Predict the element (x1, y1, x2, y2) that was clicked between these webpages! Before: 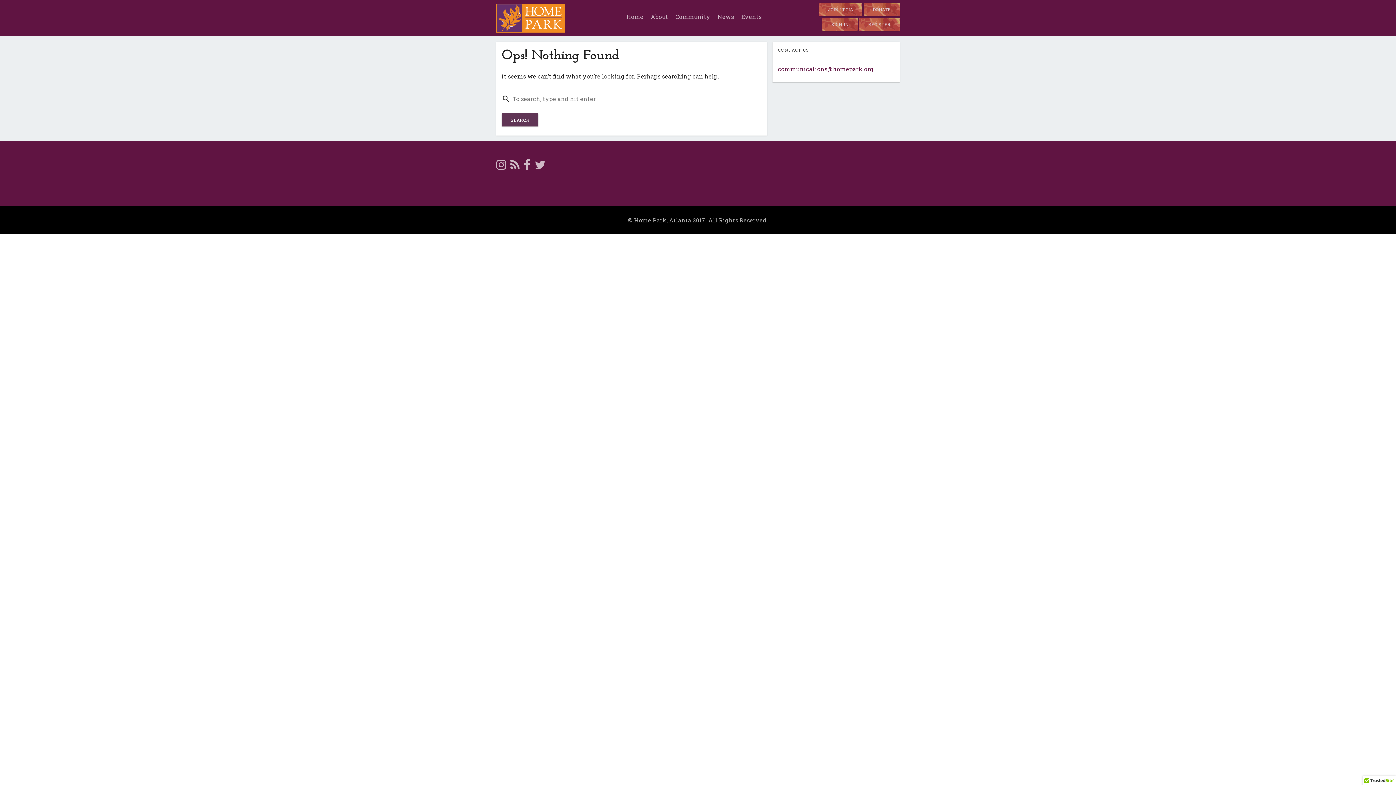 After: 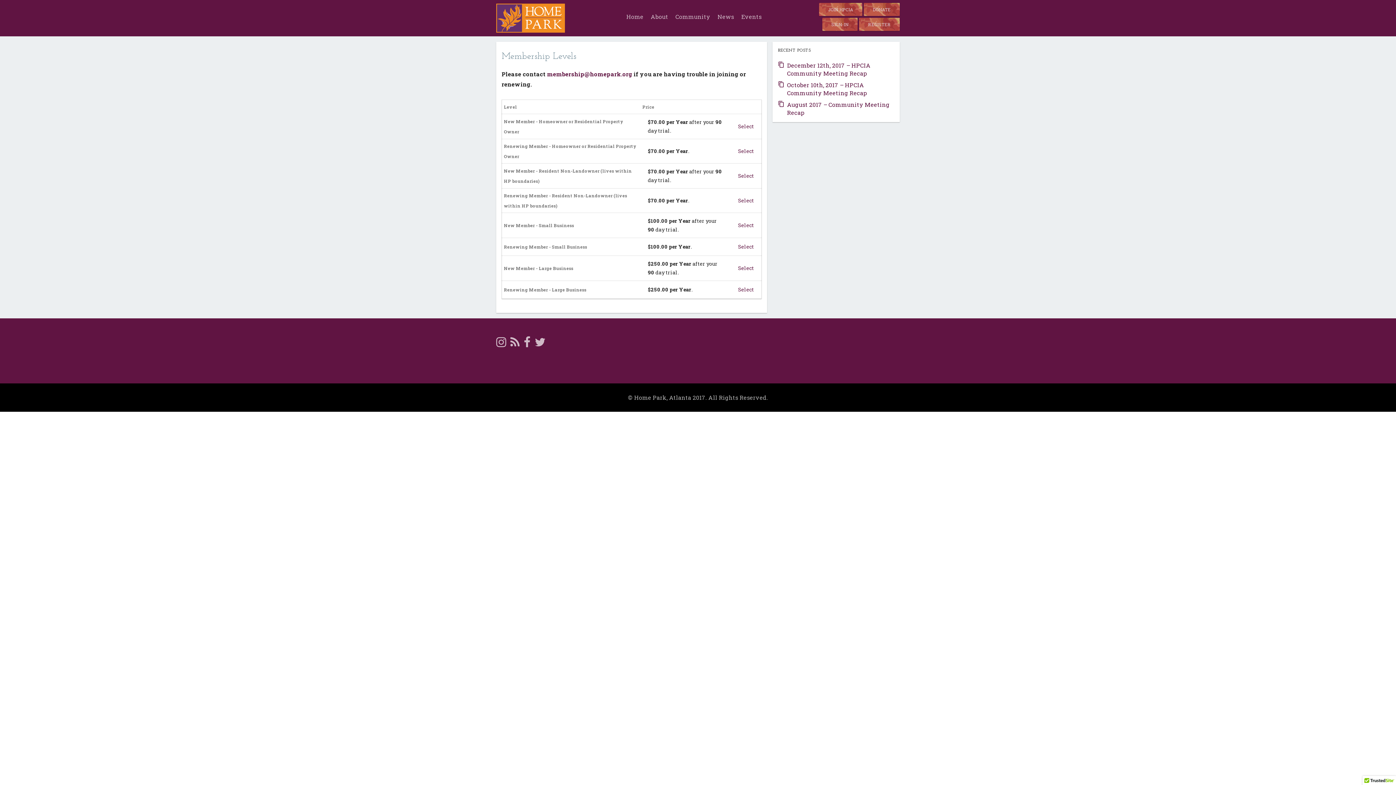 Action: bbox: (859, 17, 900, 30) label: REGISTER